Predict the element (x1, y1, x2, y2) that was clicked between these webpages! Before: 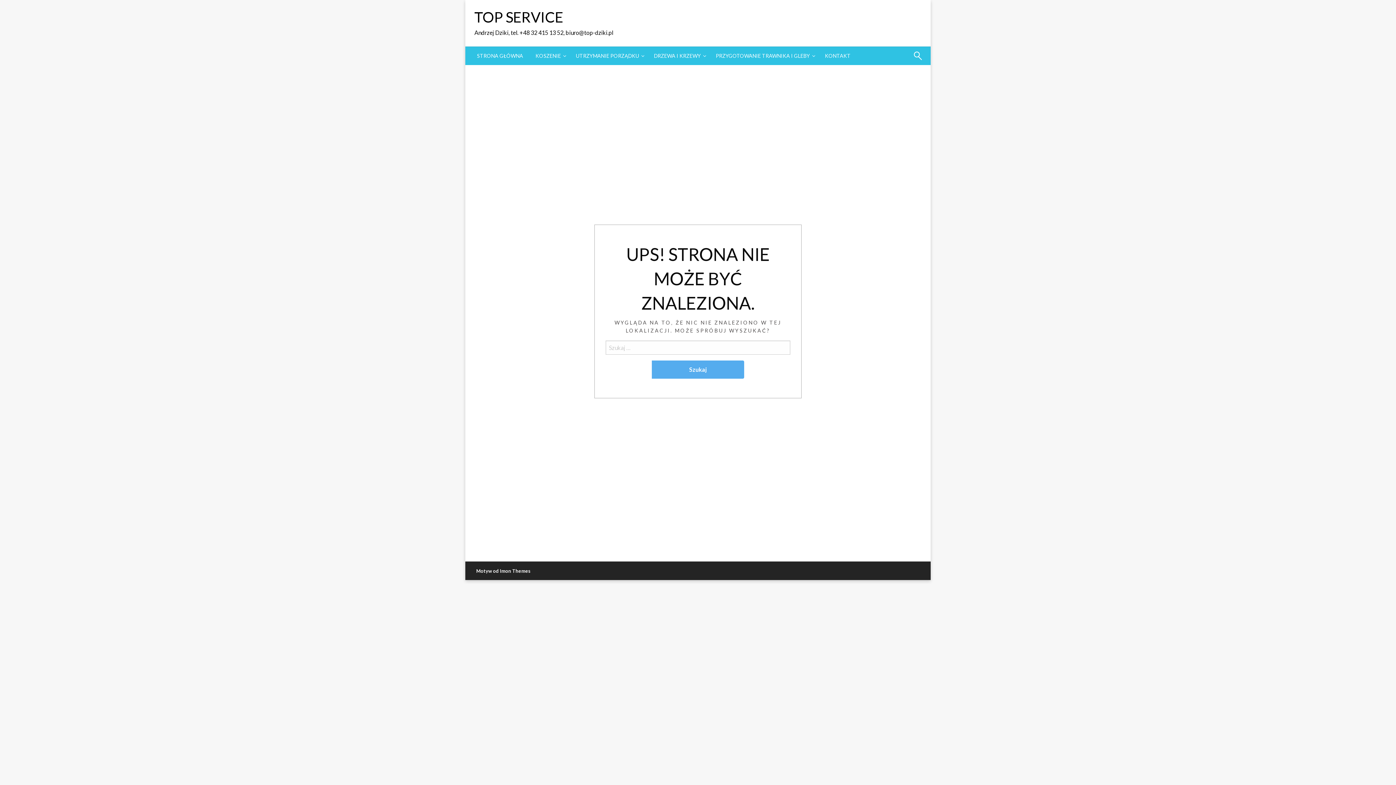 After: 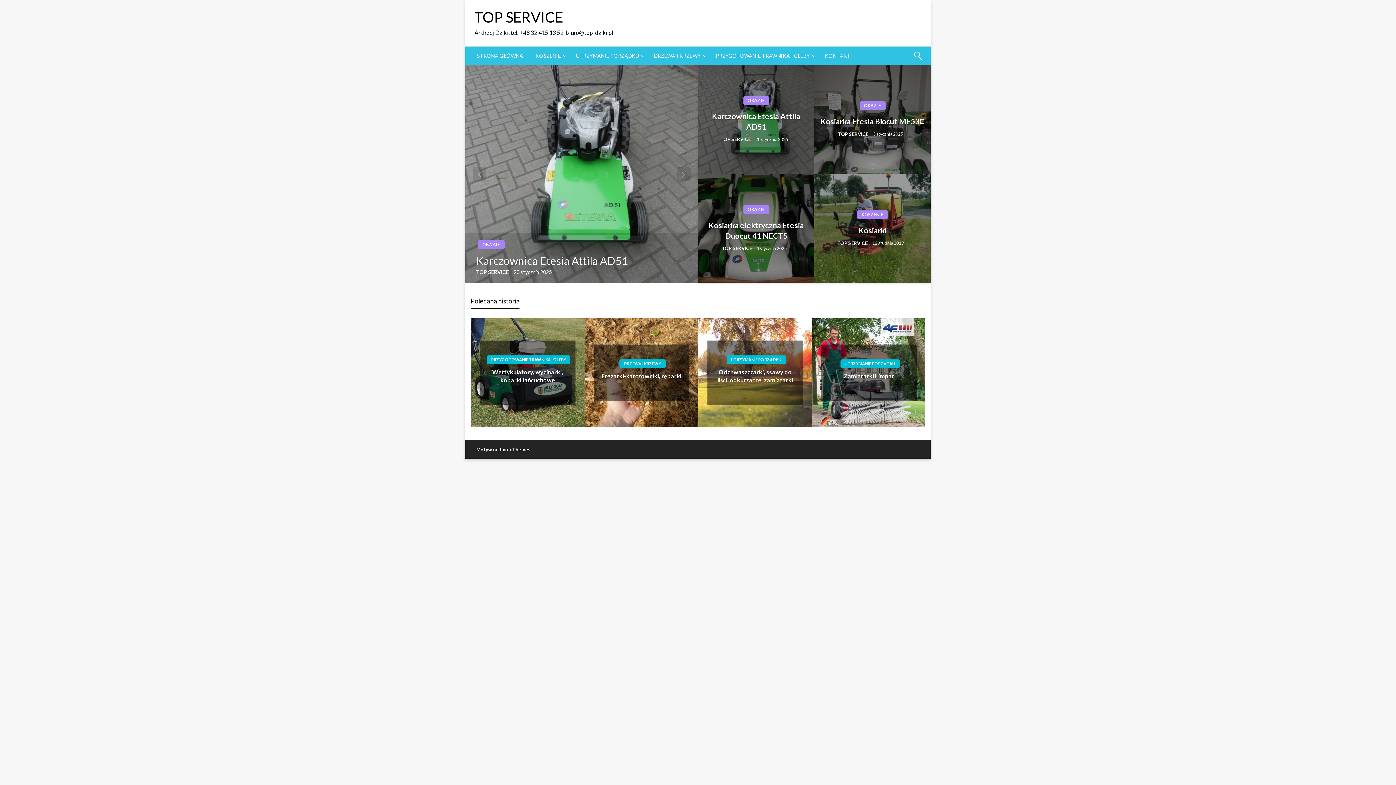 Action: bbox: (470, 46, 529, 65) label: STRONA GŁÓWNA